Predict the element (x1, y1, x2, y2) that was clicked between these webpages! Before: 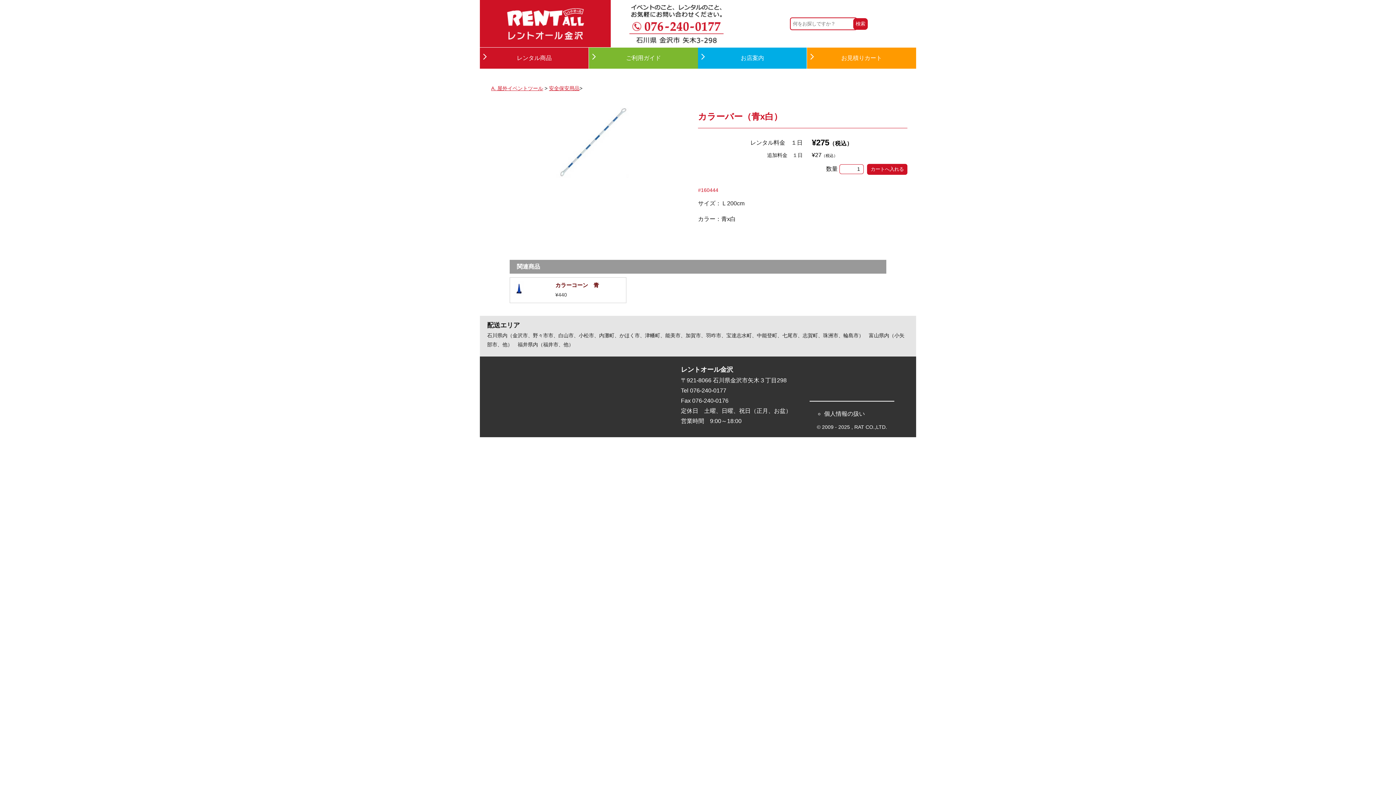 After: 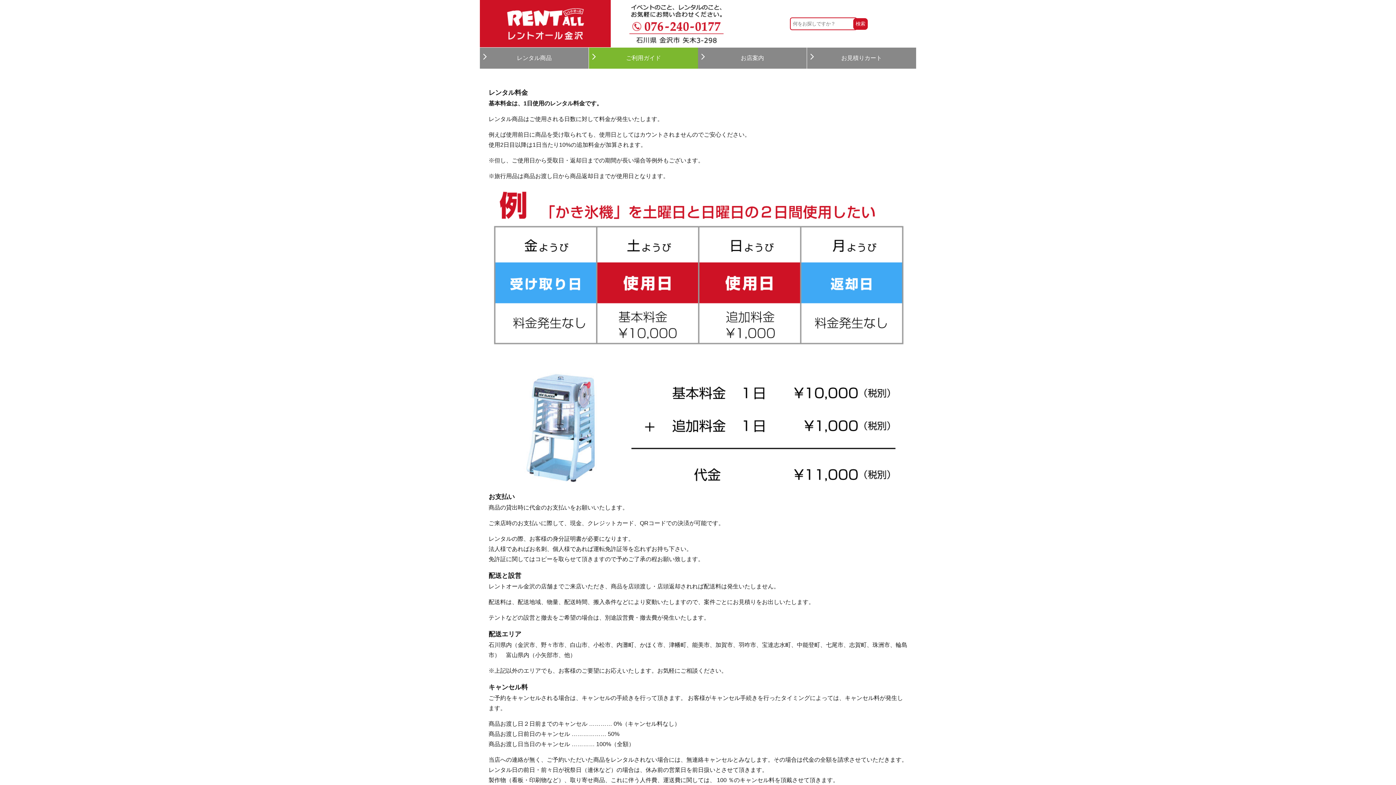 Action: bbox: (591, 49, 696, 66) label: ご利用ガイド